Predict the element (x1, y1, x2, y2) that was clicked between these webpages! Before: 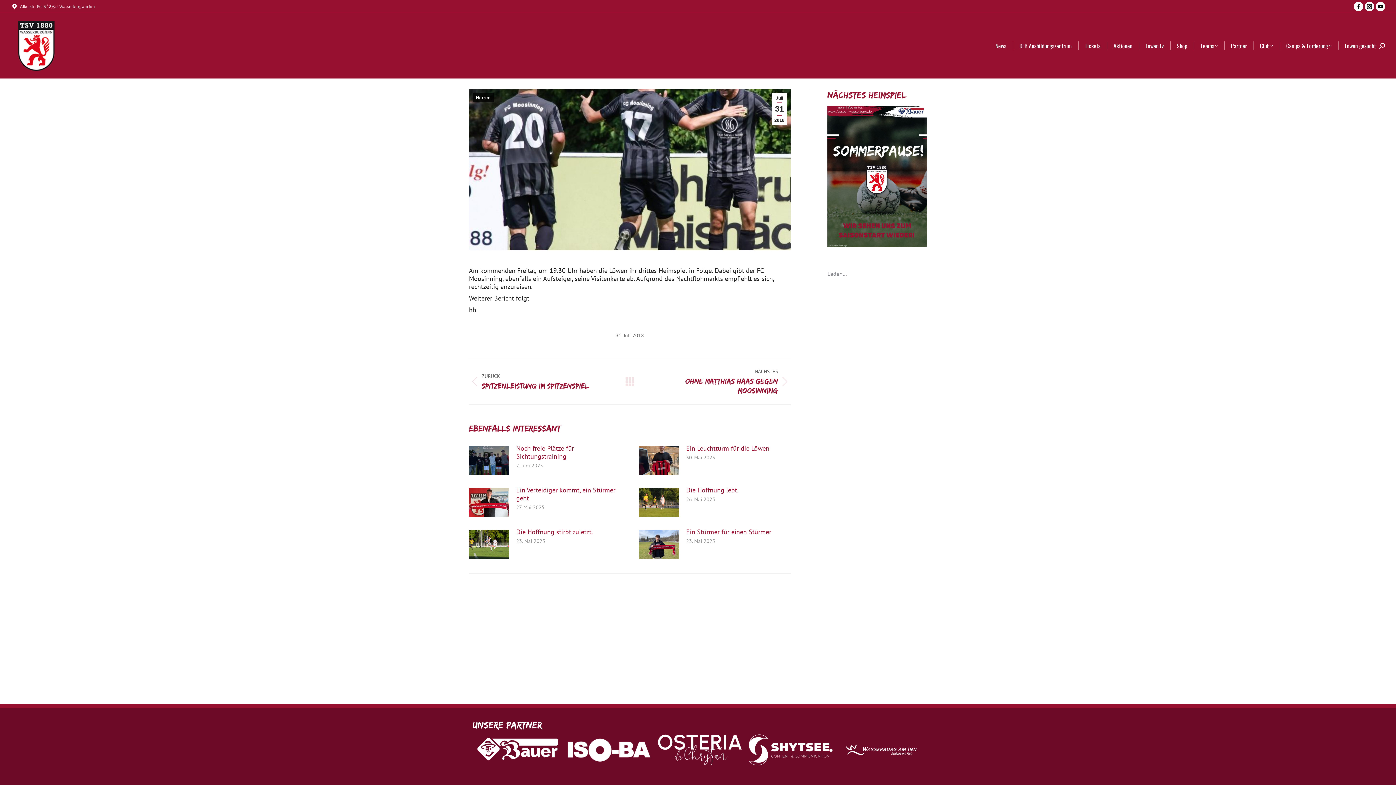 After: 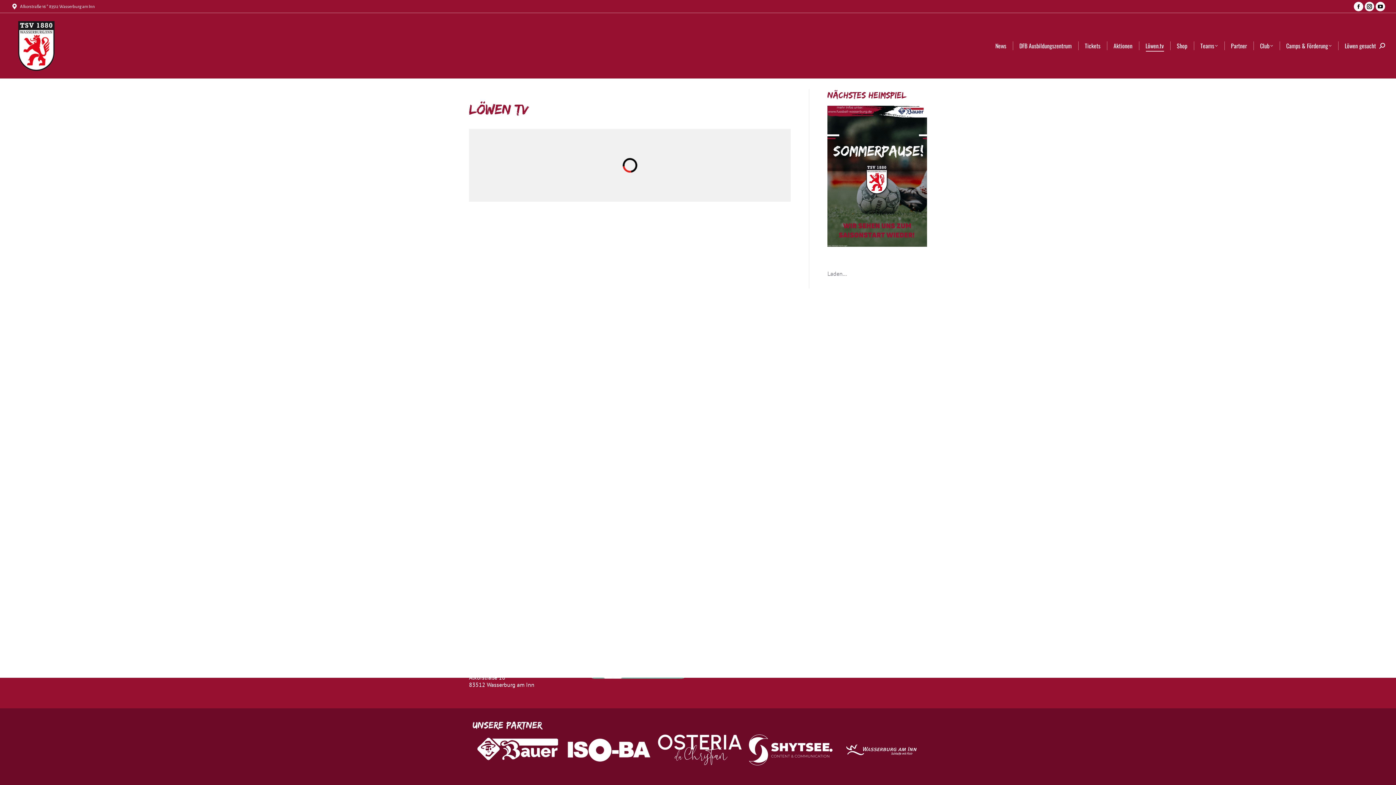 Action: bbox: (1144, 40, 1165, 50) label: Löwen.tv